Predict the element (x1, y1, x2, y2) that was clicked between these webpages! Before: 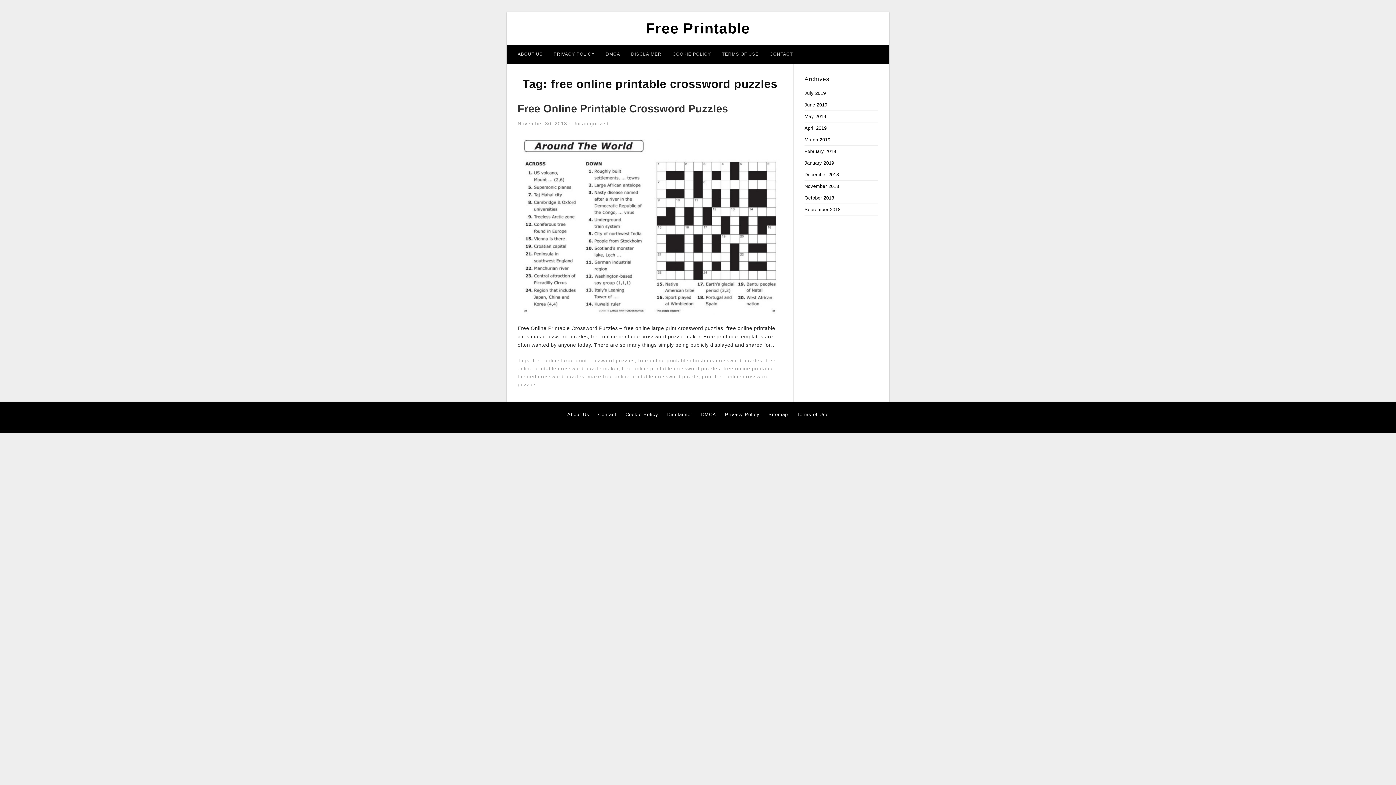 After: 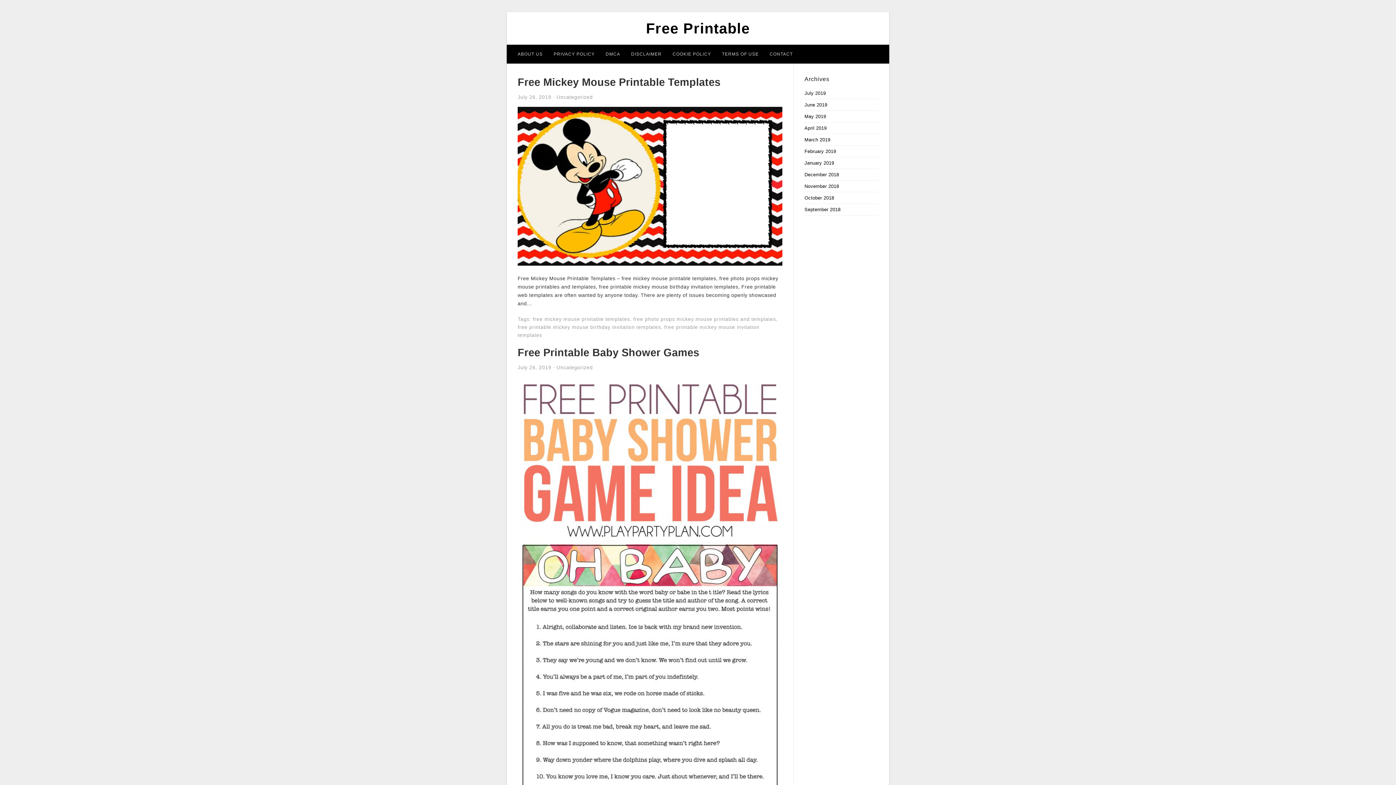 Action: bbox: (804, 160, 834, 165) label: January 2019